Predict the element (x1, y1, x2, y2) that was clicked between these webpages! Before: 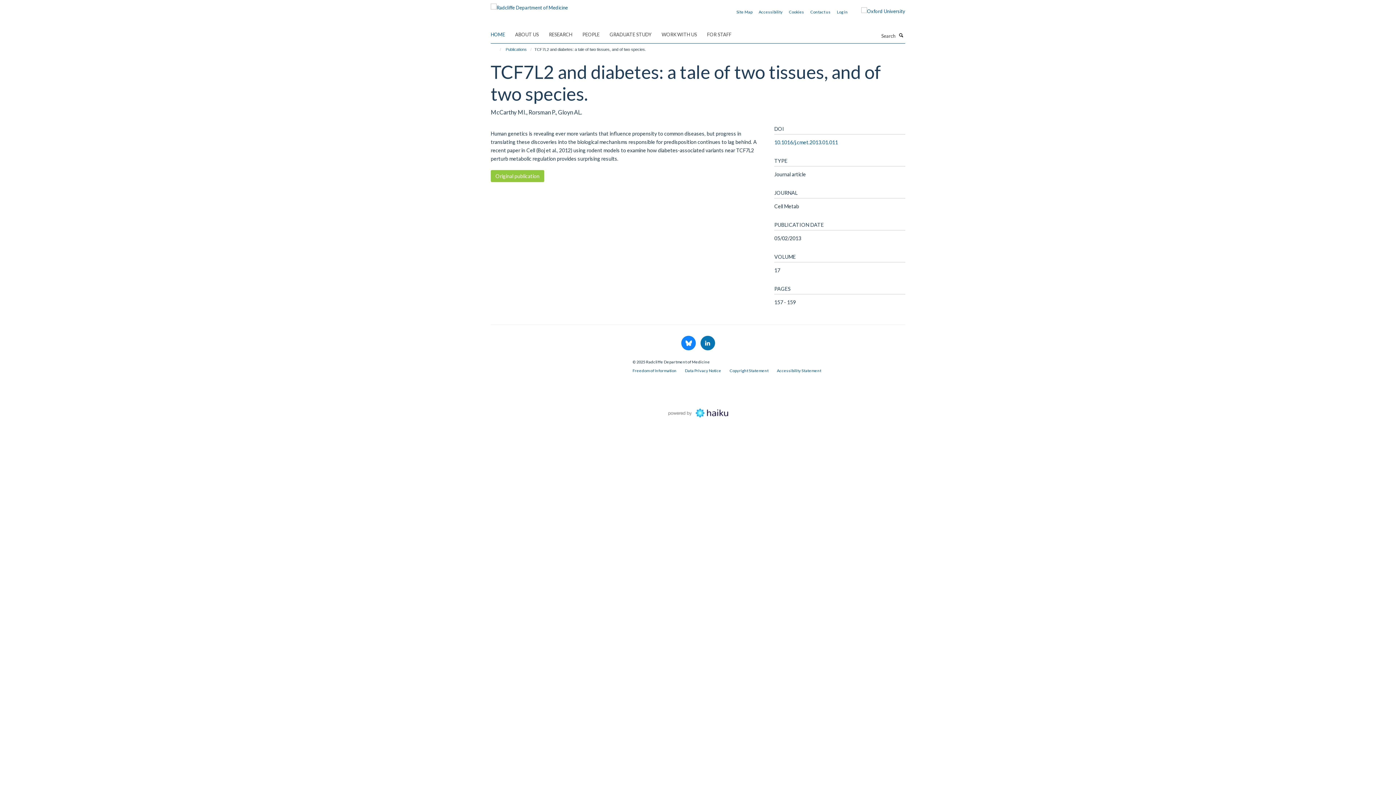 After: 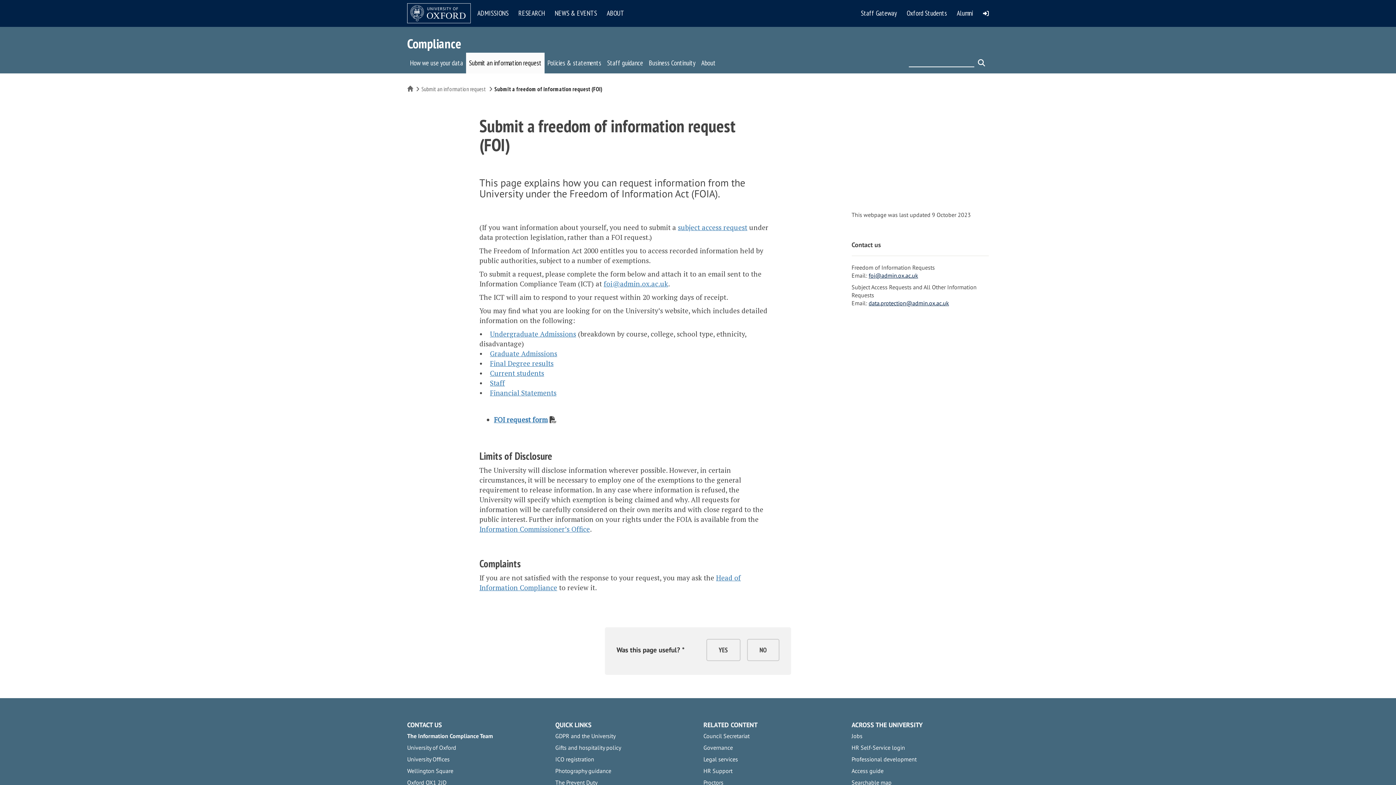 Action: bbox: (632, 368, 676, 373) label: Freedom of Information